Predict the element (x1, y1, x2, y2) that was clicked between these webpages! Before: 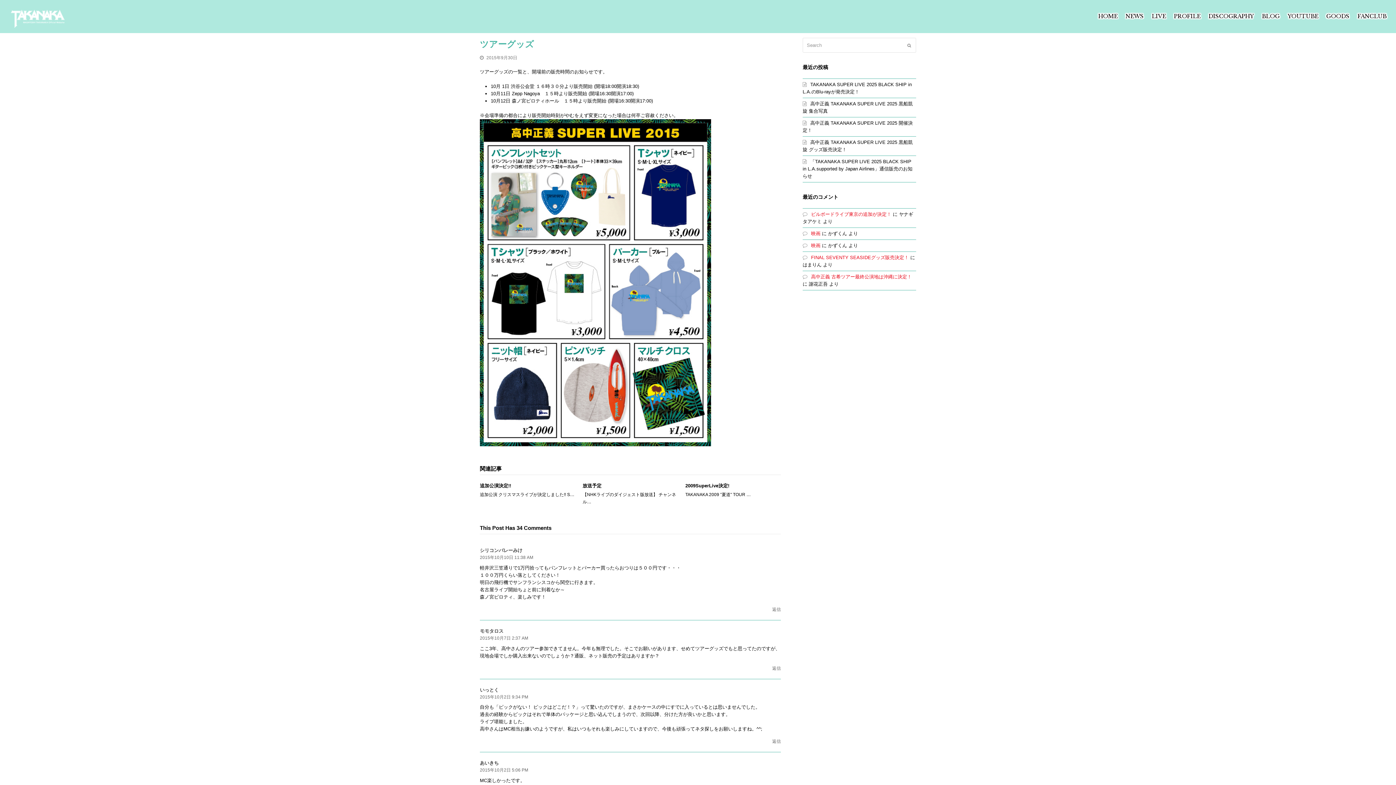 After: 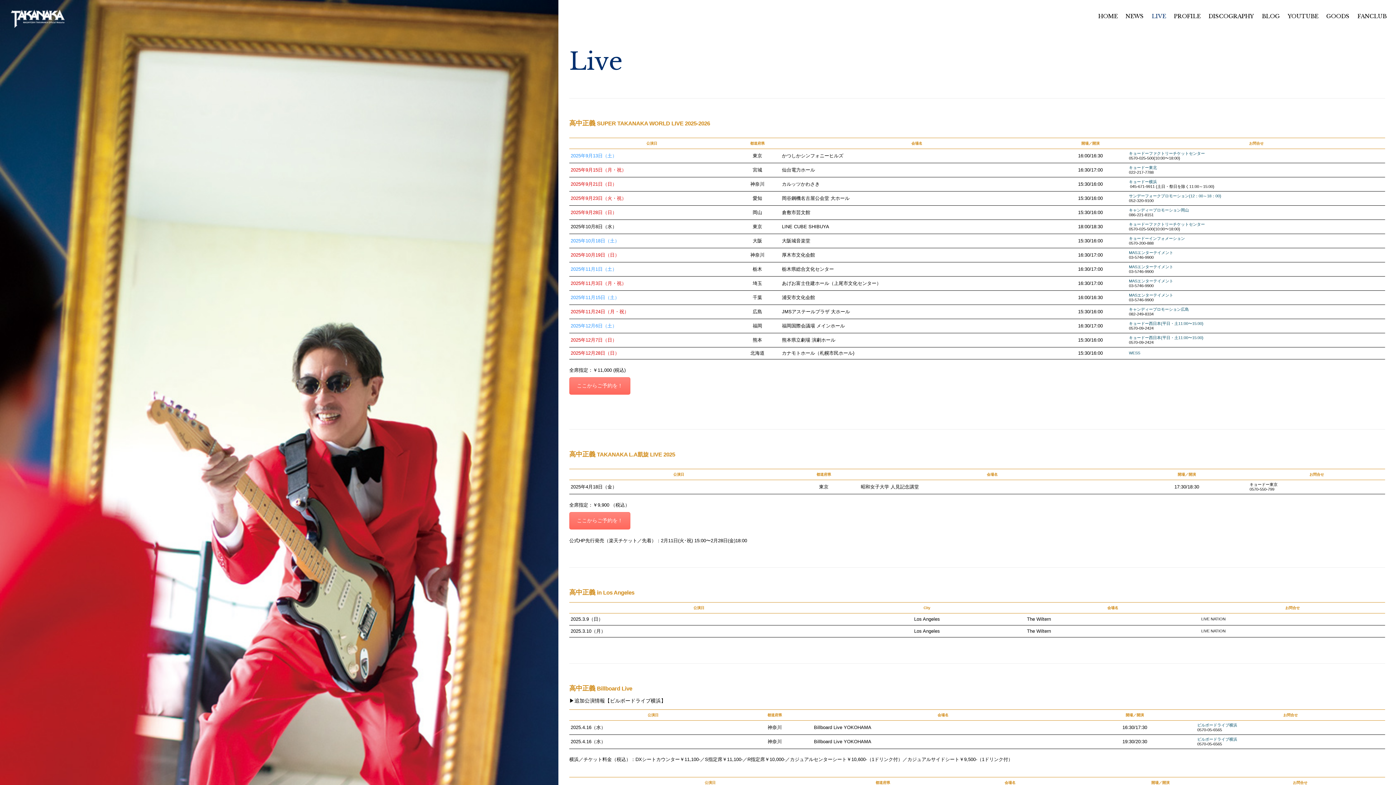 Action: label: LIVE bbox: (1148, 7, 1170, 25)